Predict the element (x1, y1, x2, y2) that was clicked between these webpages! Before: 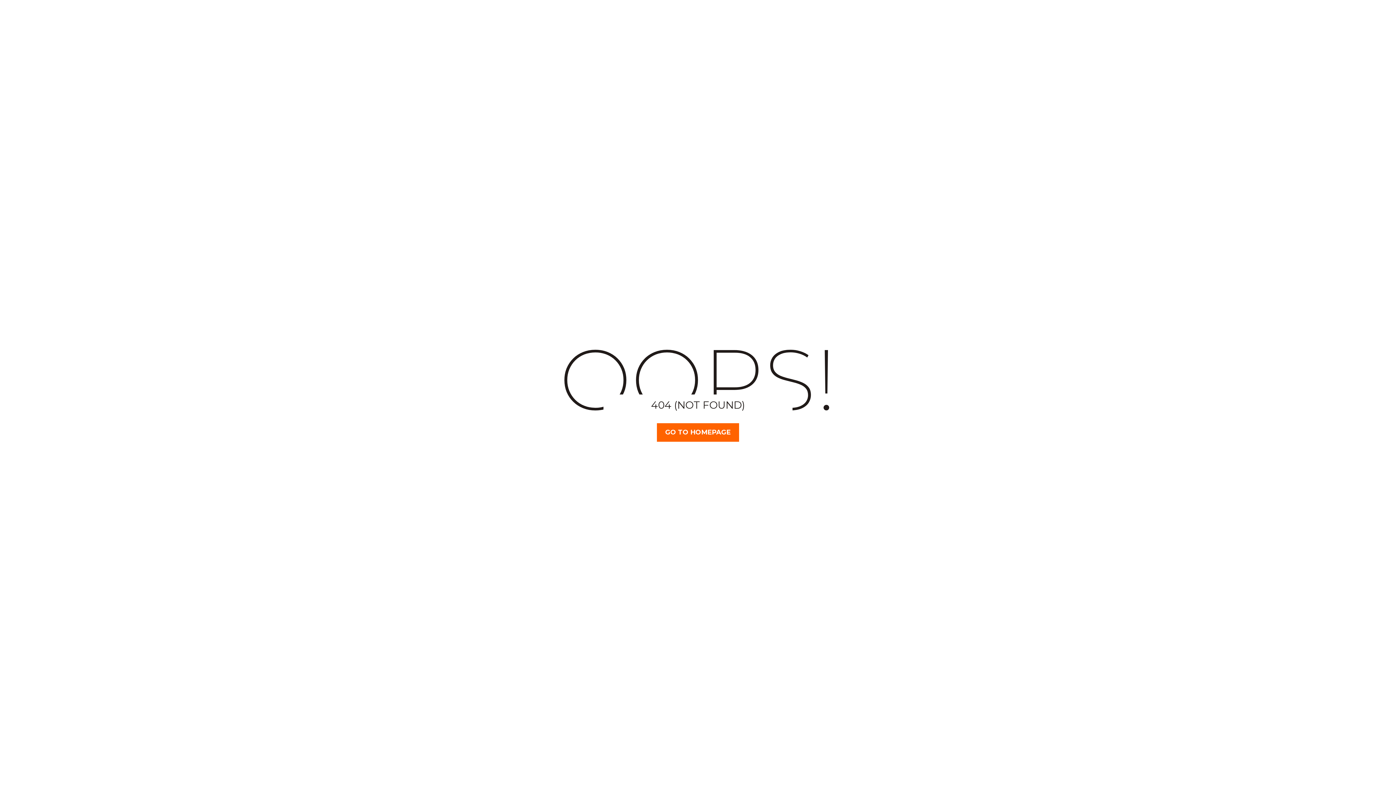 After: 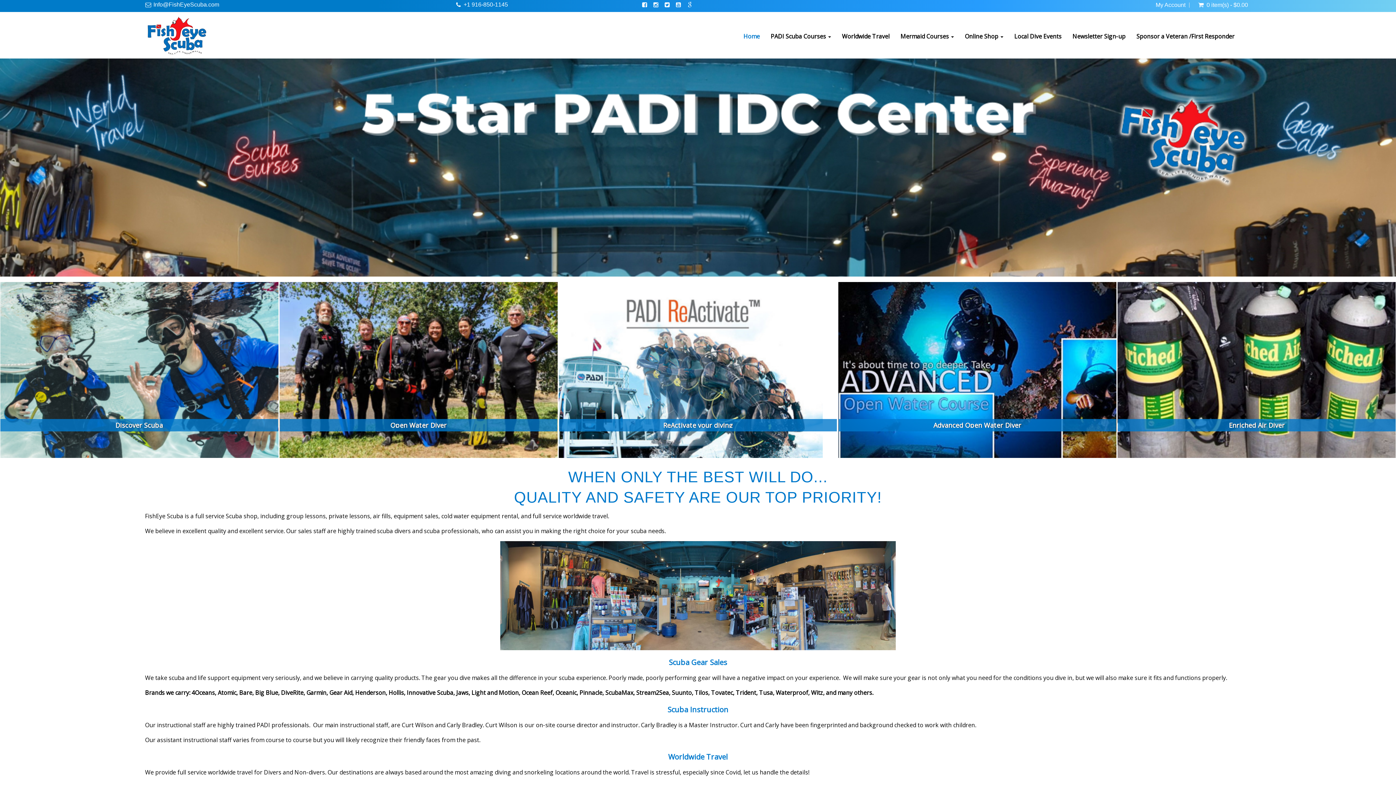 Action: bbox: (657, 423, 739, 442) label: GO TO HOMEPAGE